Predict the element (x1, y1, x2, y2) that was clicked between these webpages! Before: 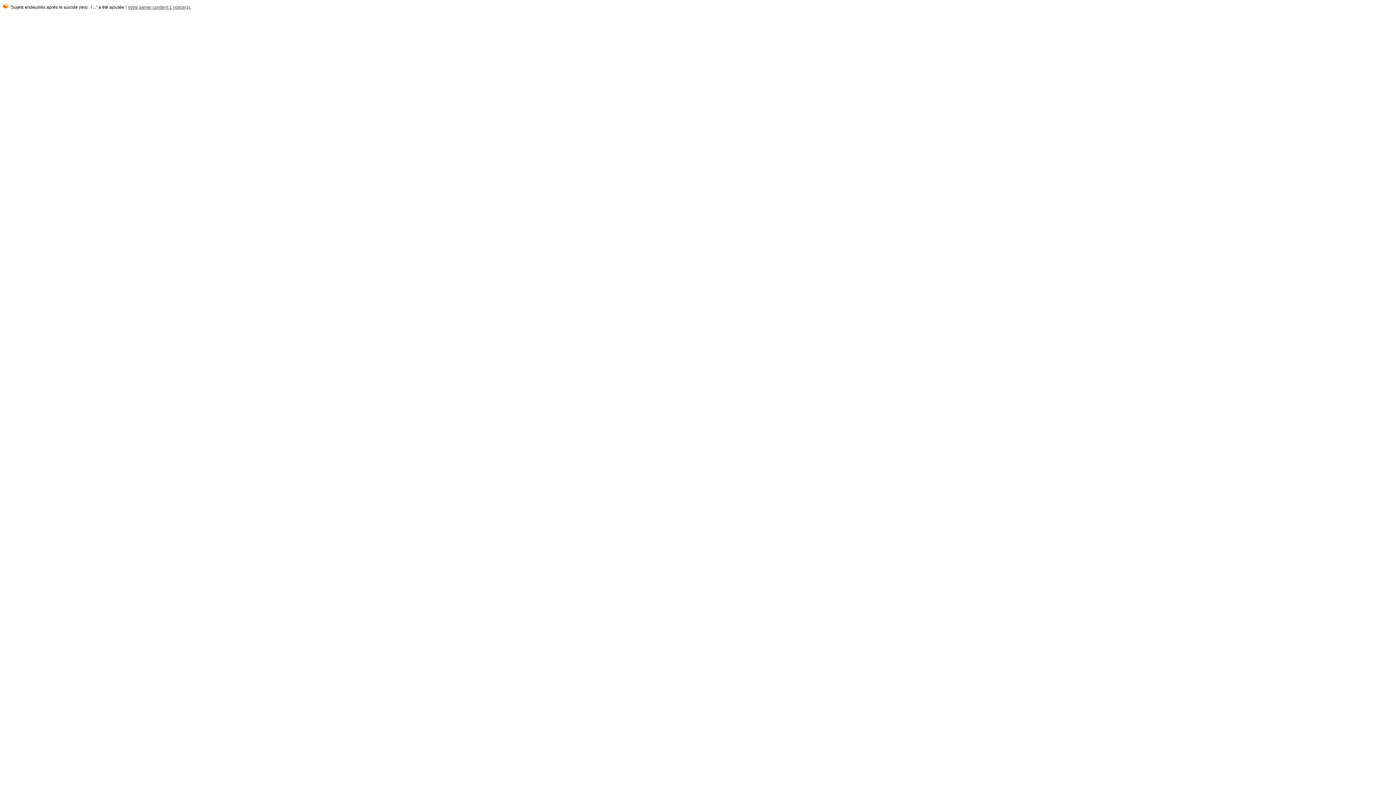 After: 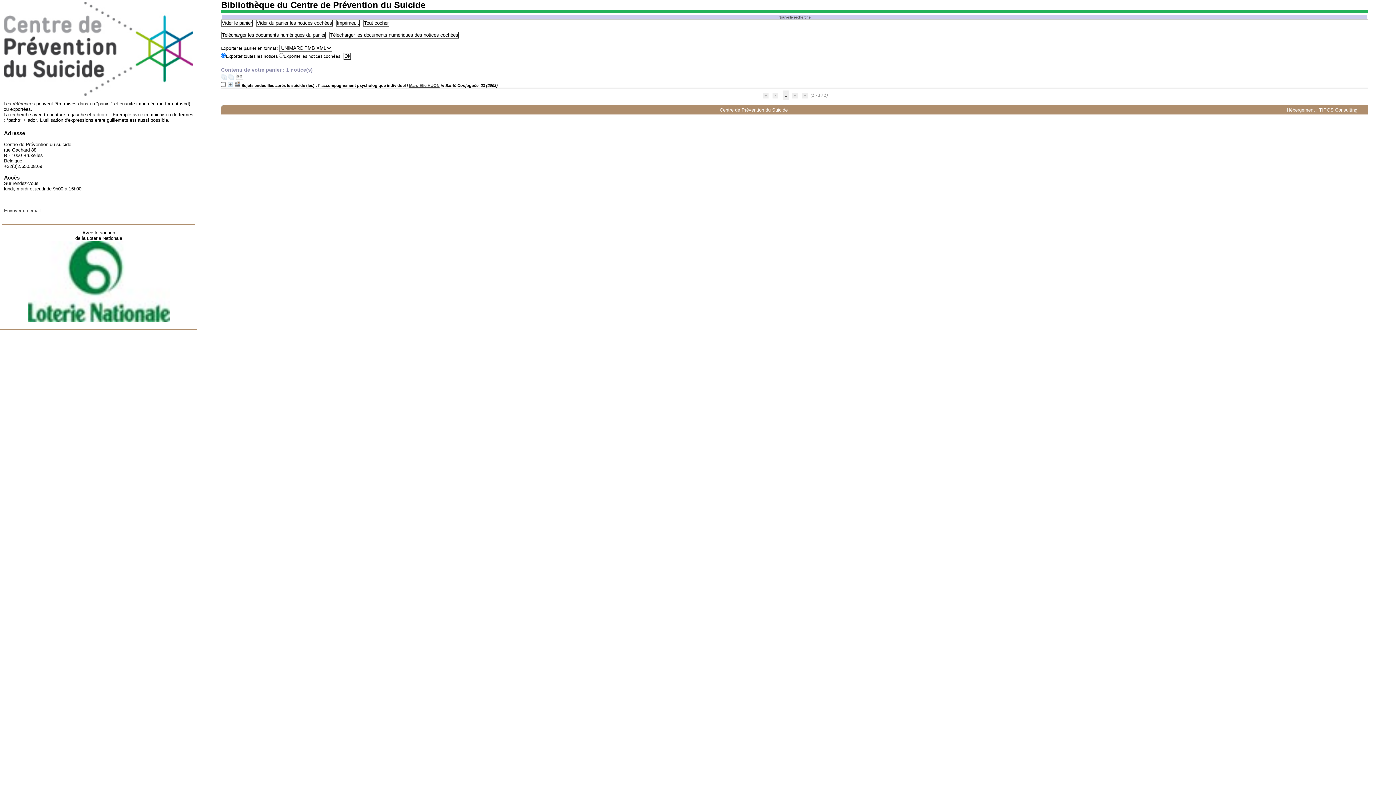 Action: label: Votre panier contient 1 notice(s). bbox: (127, 4, 191, 9)